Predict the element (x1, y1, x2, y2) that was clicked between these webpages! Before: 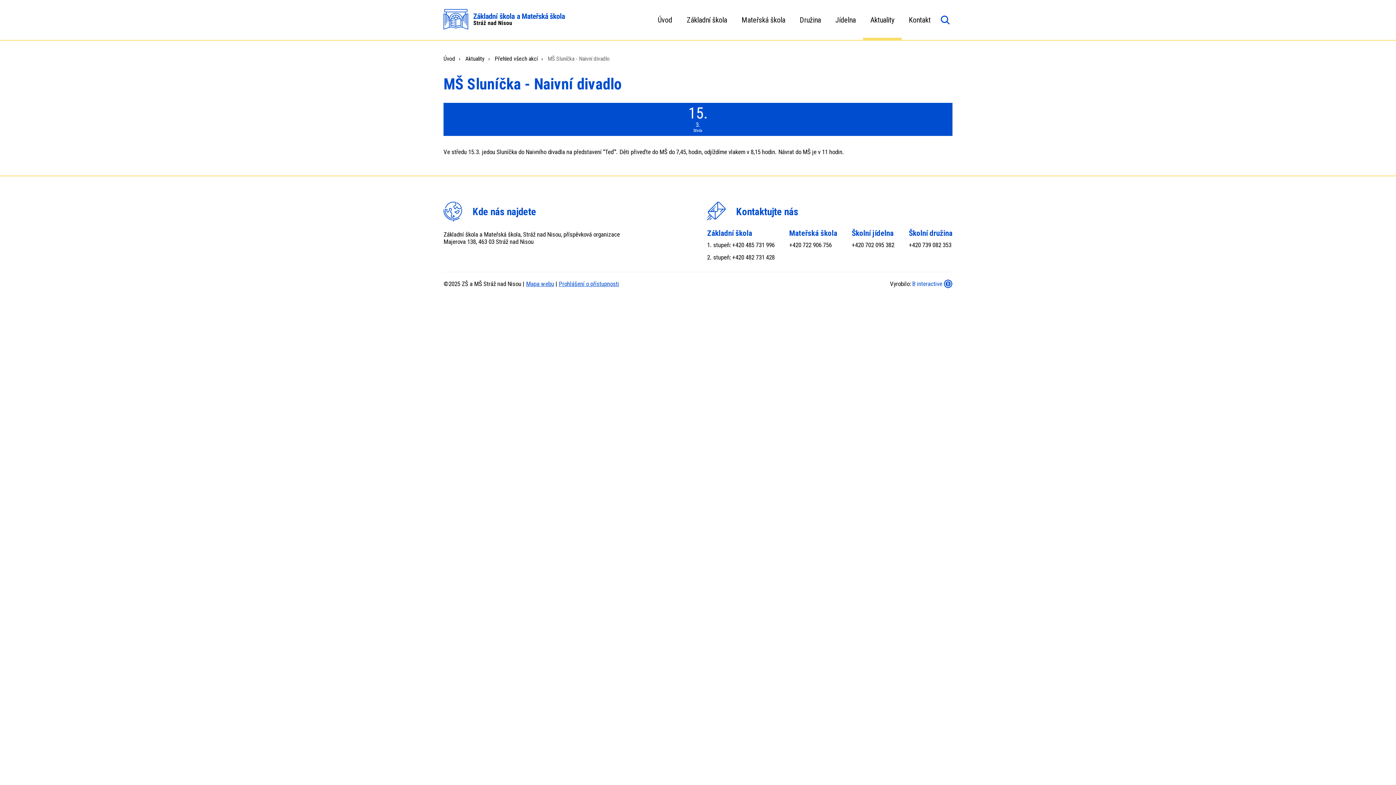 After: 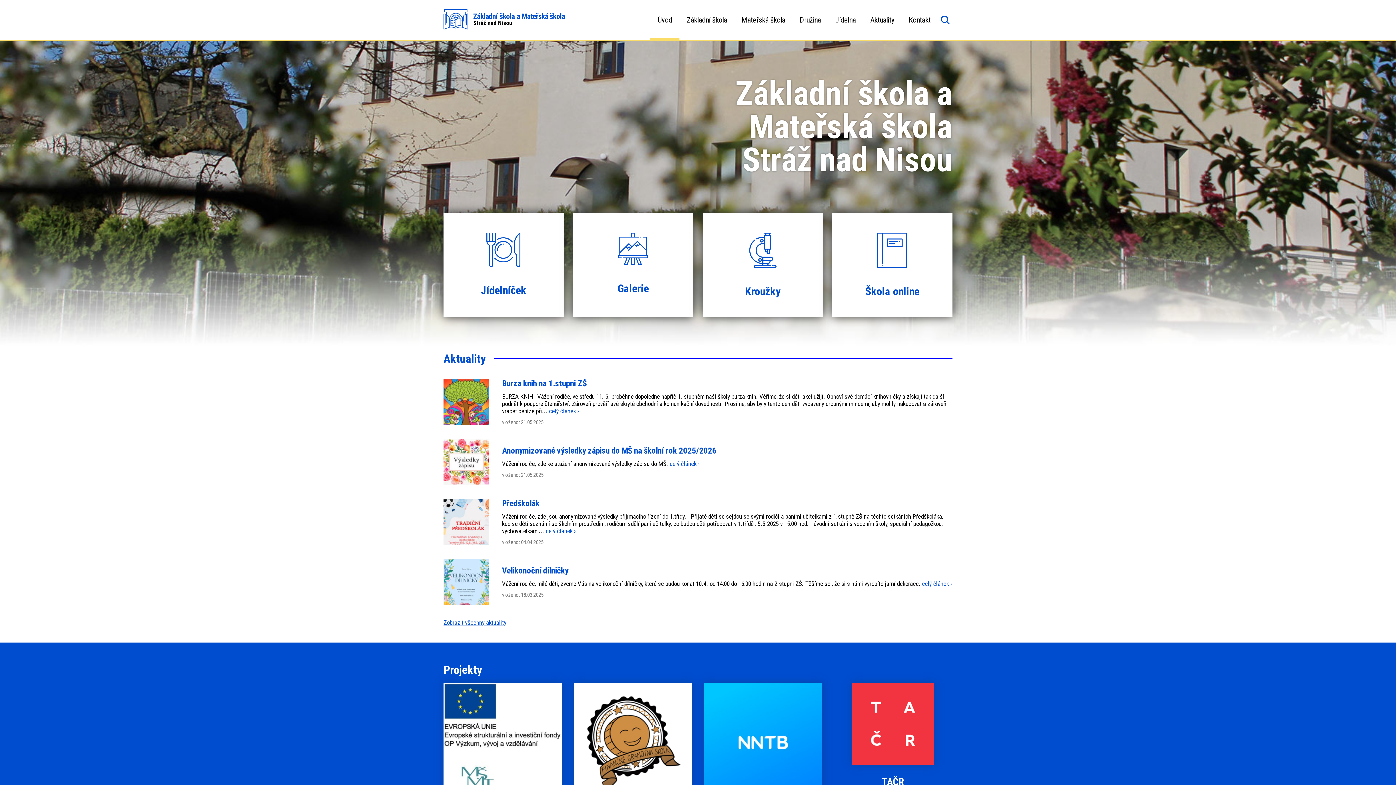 Action: bbox: (650, 0, 679, 40) label: Úvod